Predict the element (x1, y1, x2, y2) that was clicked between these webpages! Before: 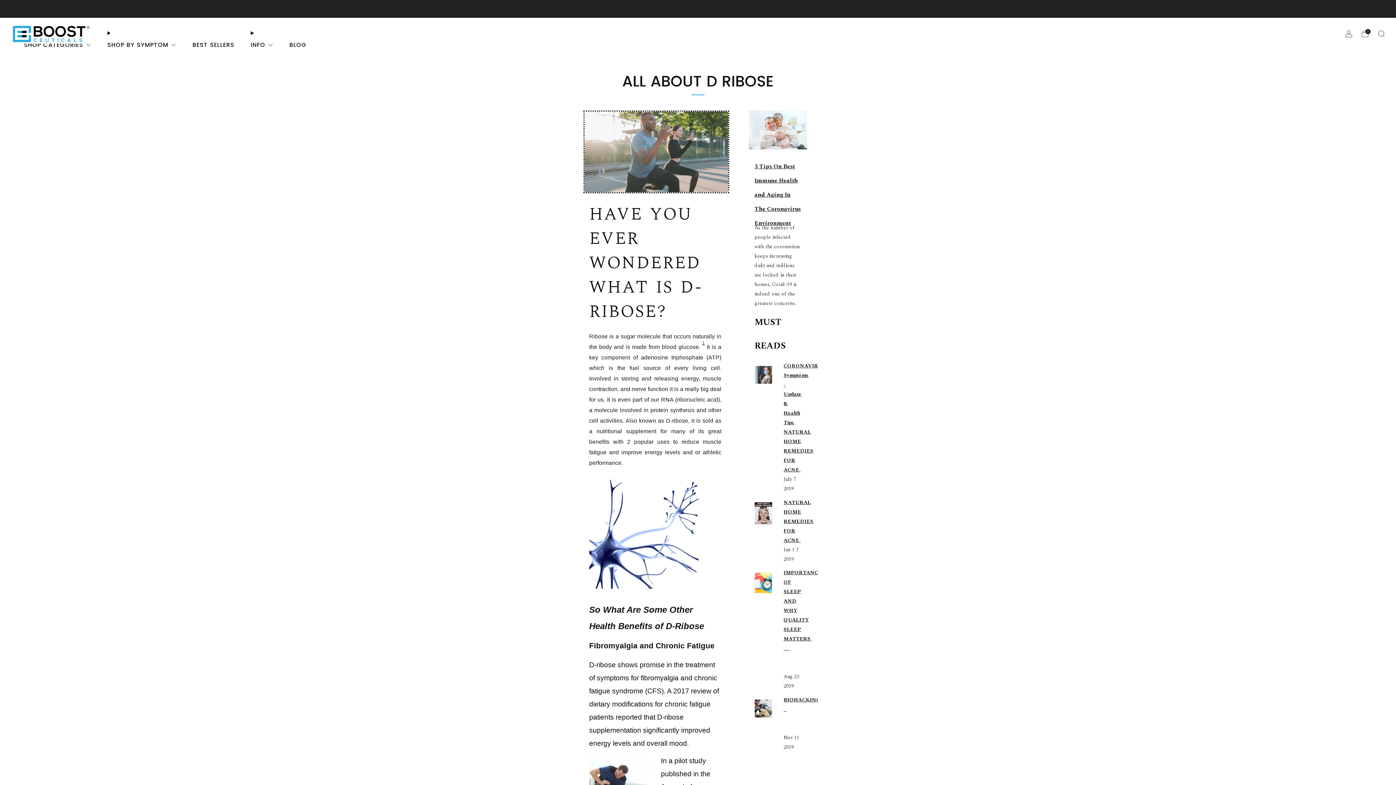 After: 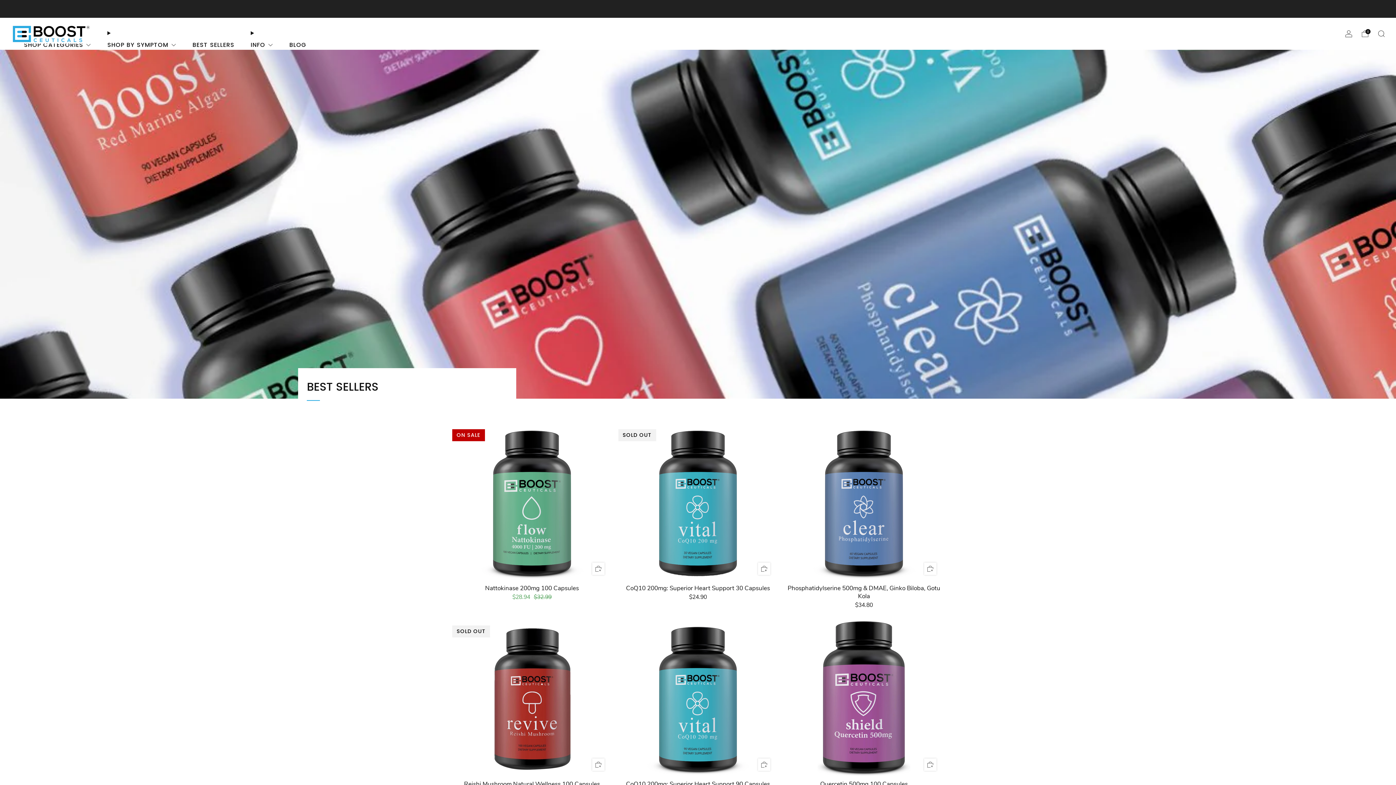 Action: bbox: (192, 38, 234, 50) label: BEST SELLERS